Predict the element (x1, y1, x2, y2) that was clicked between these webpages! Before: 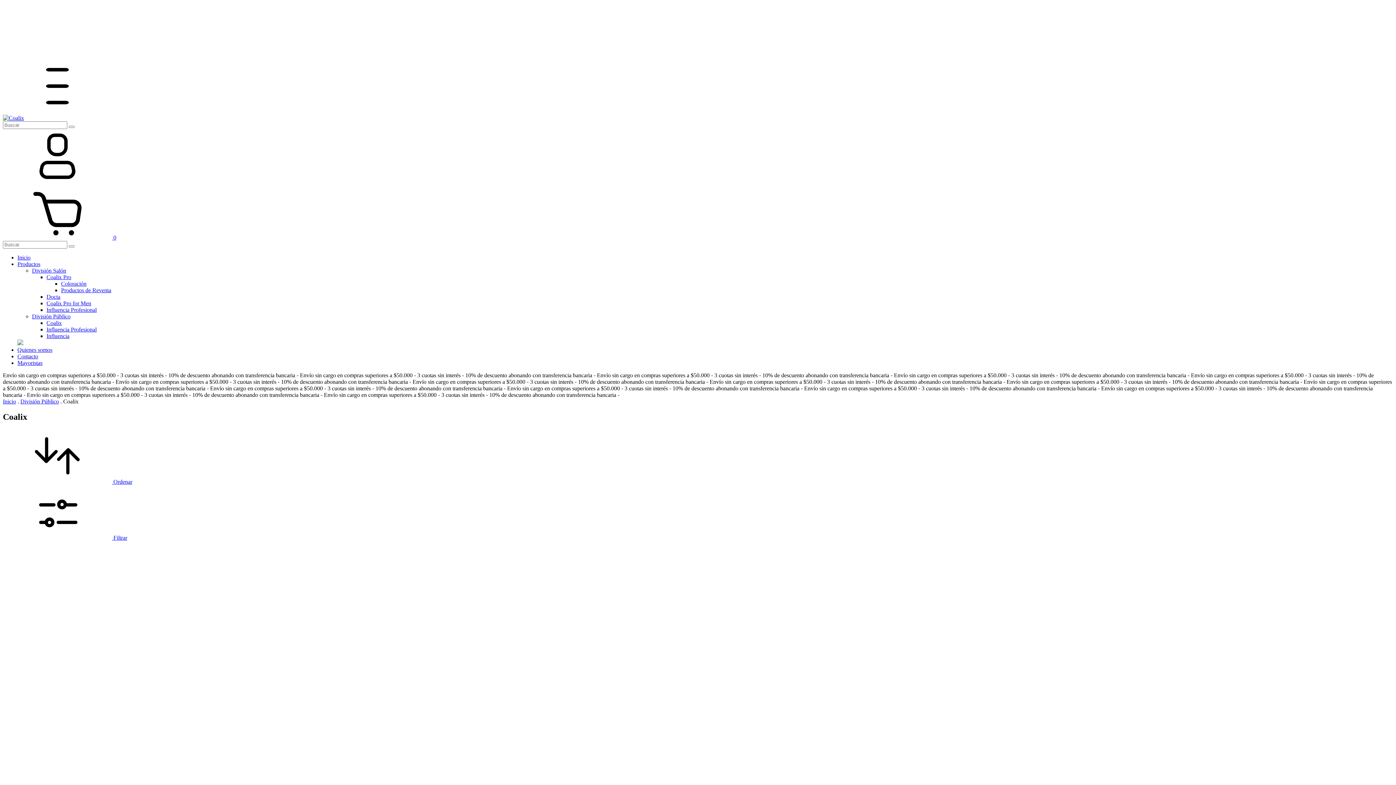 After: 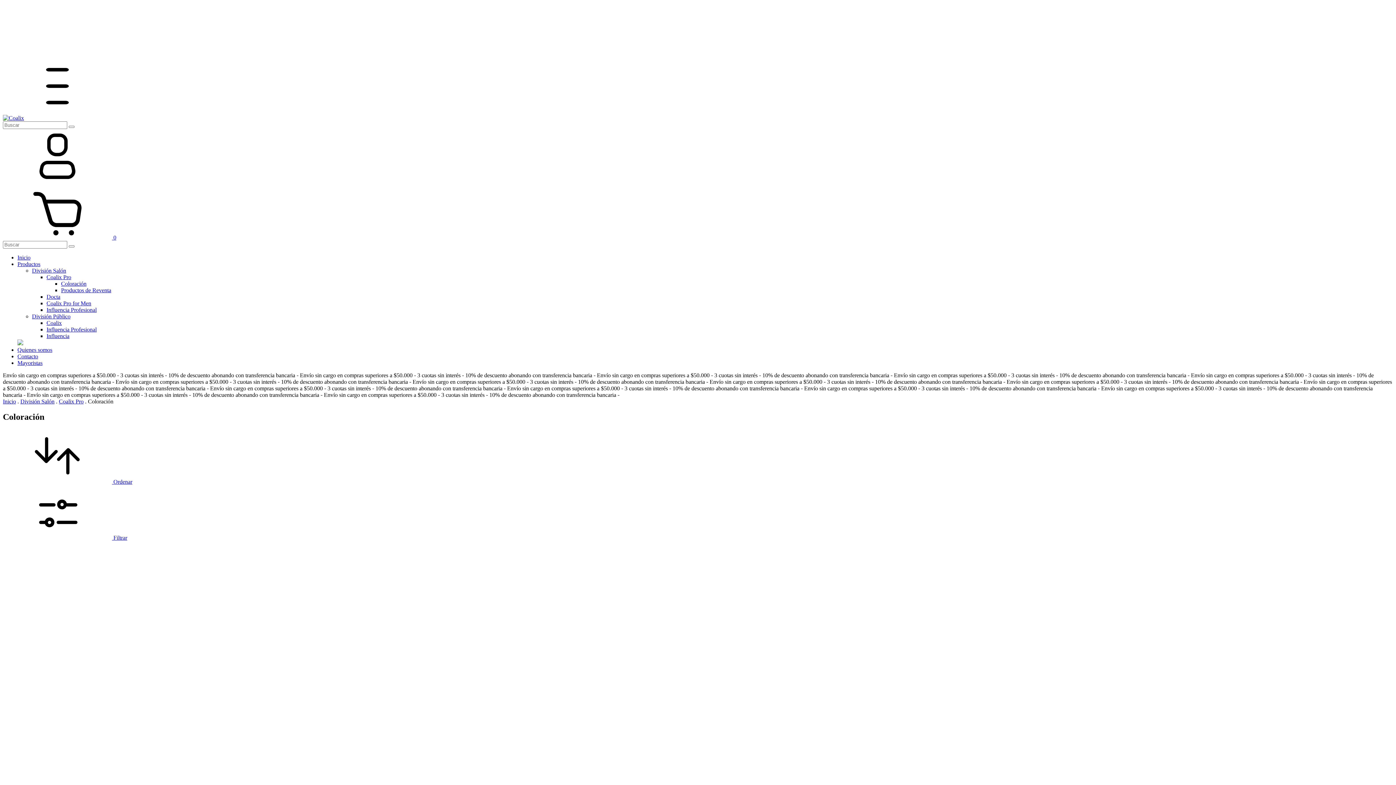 Action: bbox: (61, 280, 86, 286) label: Coloración